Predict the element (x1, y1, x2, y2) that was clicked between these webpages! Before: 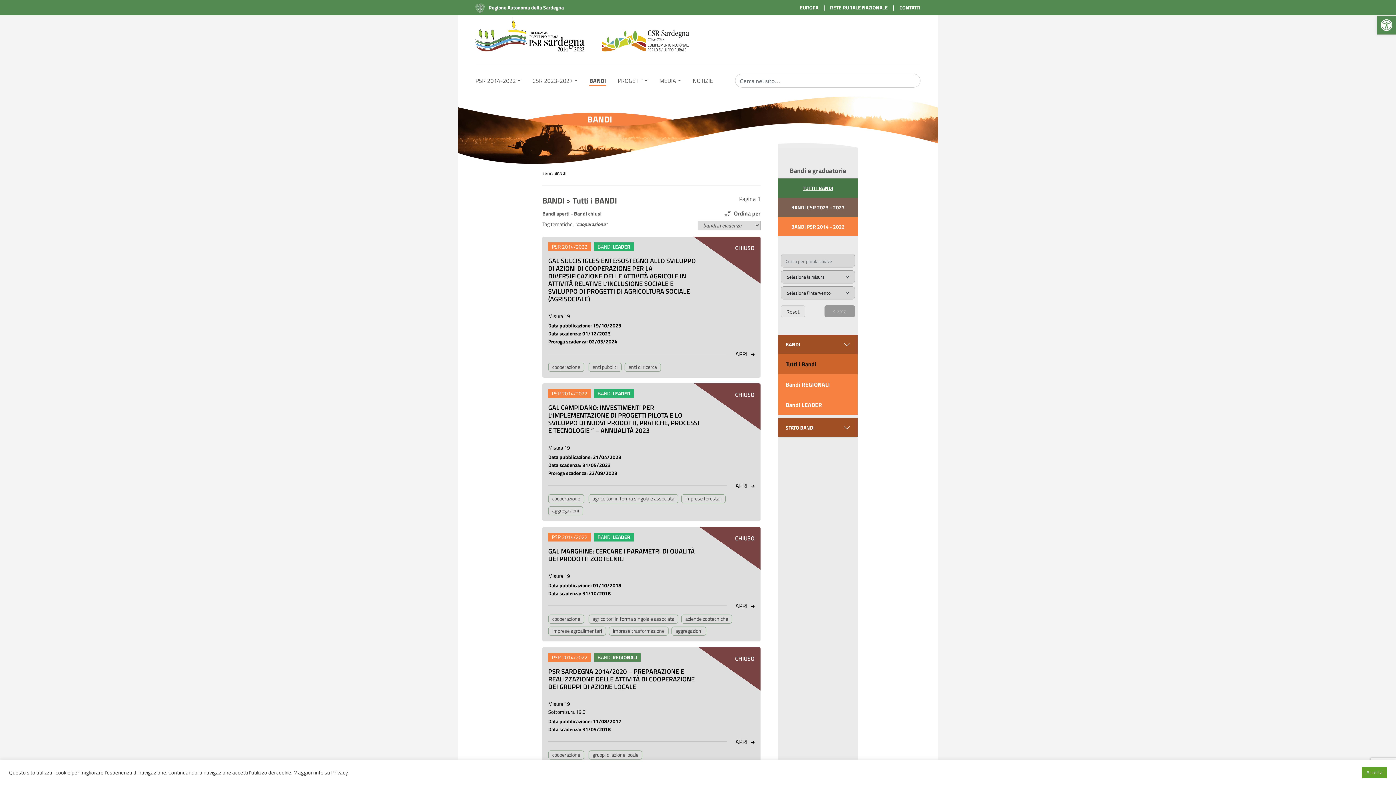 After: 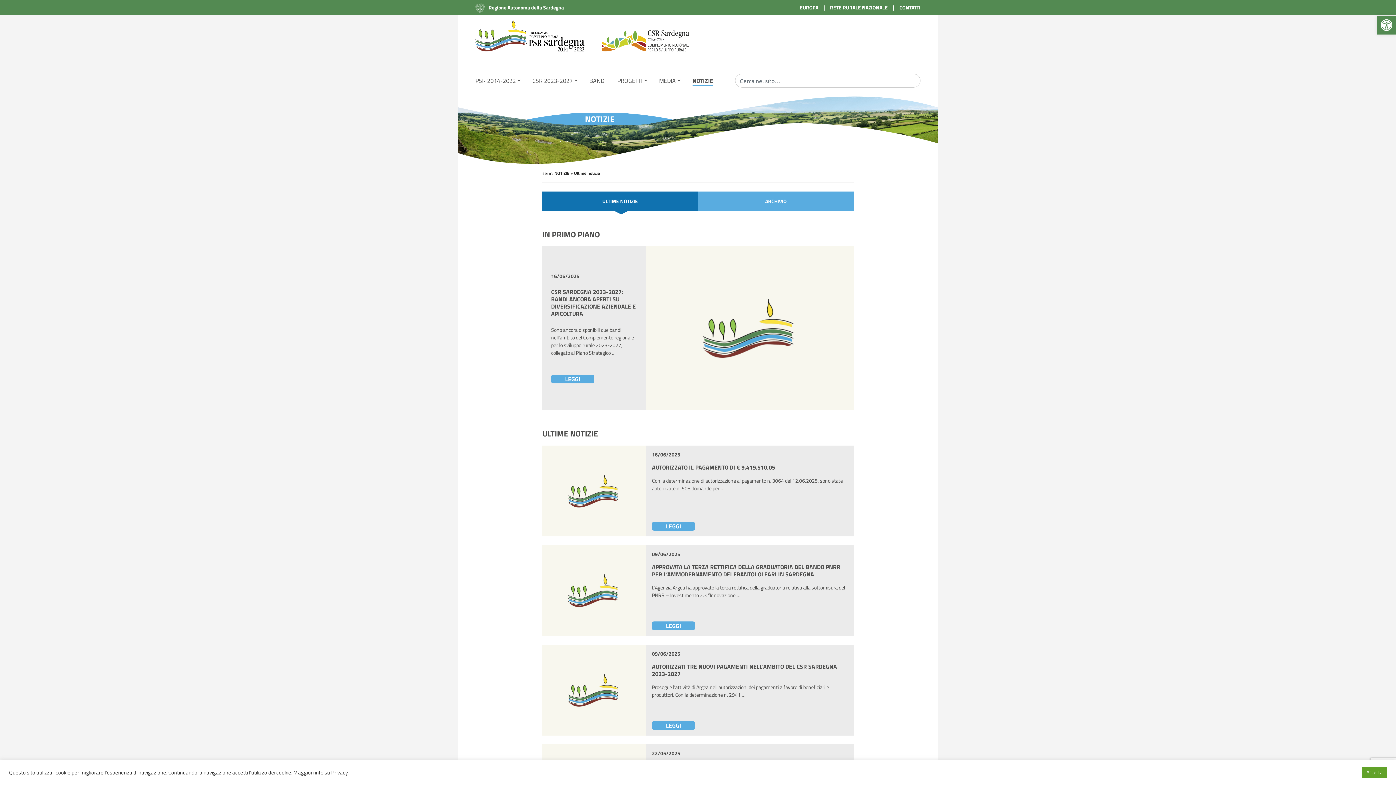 Action: bbox: (692, 76, 713, 85) label: NOTIZIE